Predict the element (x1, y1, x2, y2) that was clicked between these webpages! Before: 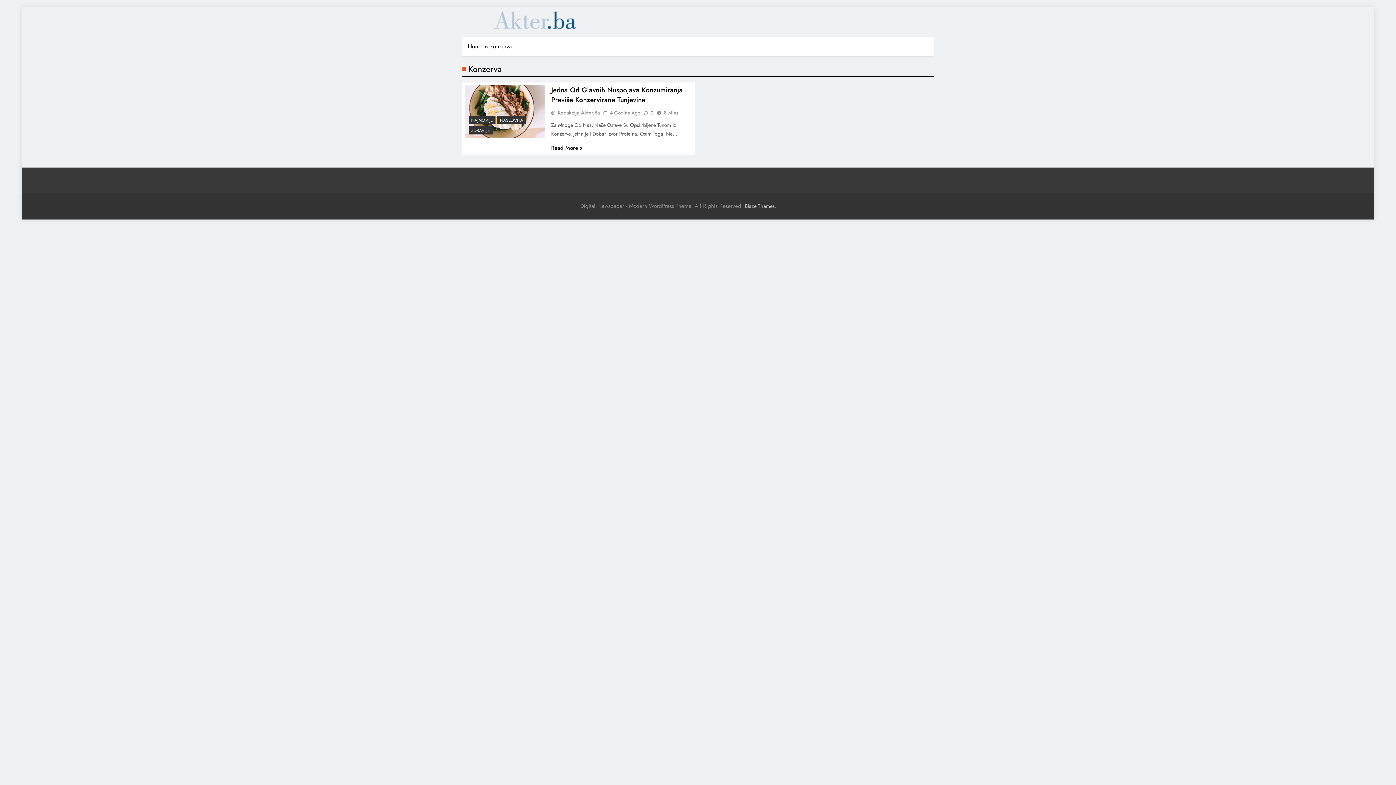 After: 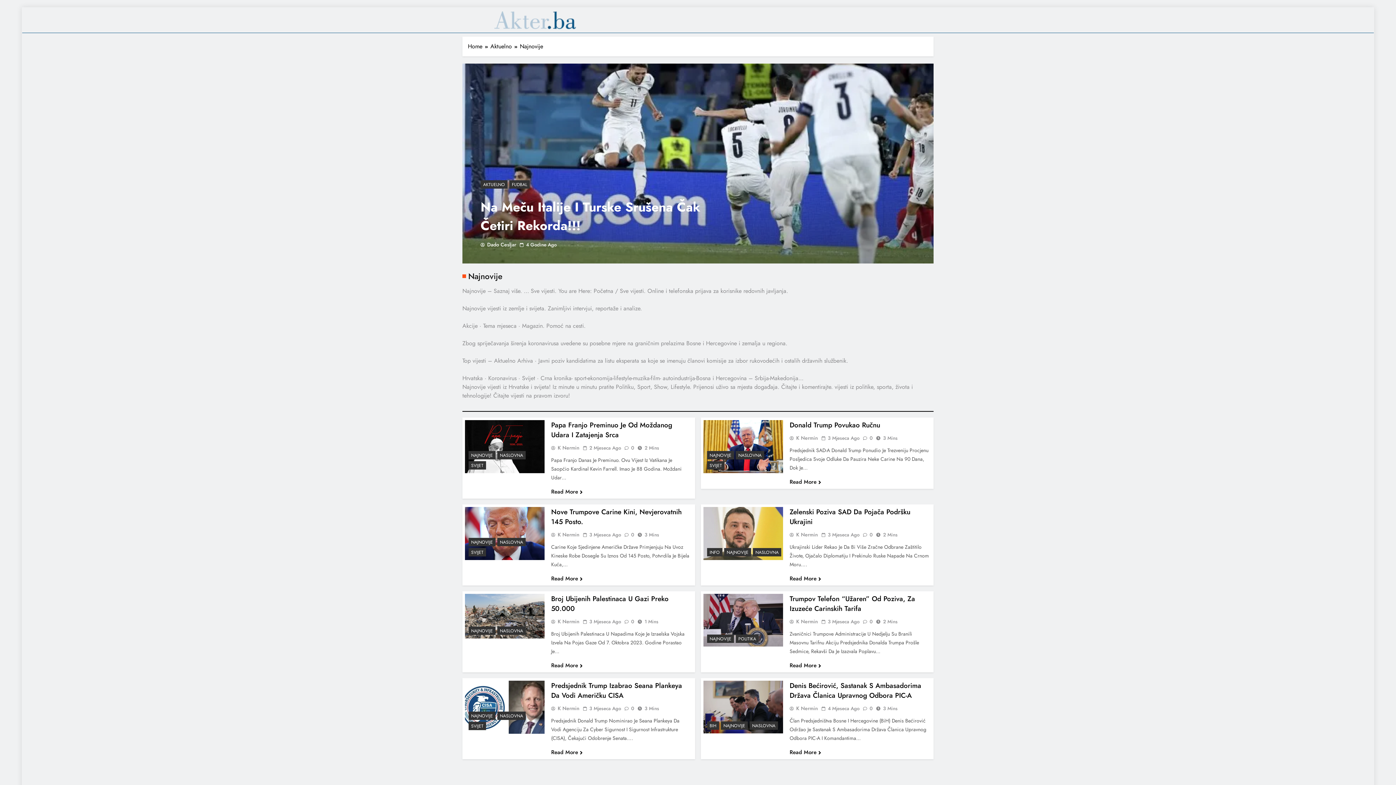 Action: label: NAJNOVIJE bbox: (468, 115, 495, 124)